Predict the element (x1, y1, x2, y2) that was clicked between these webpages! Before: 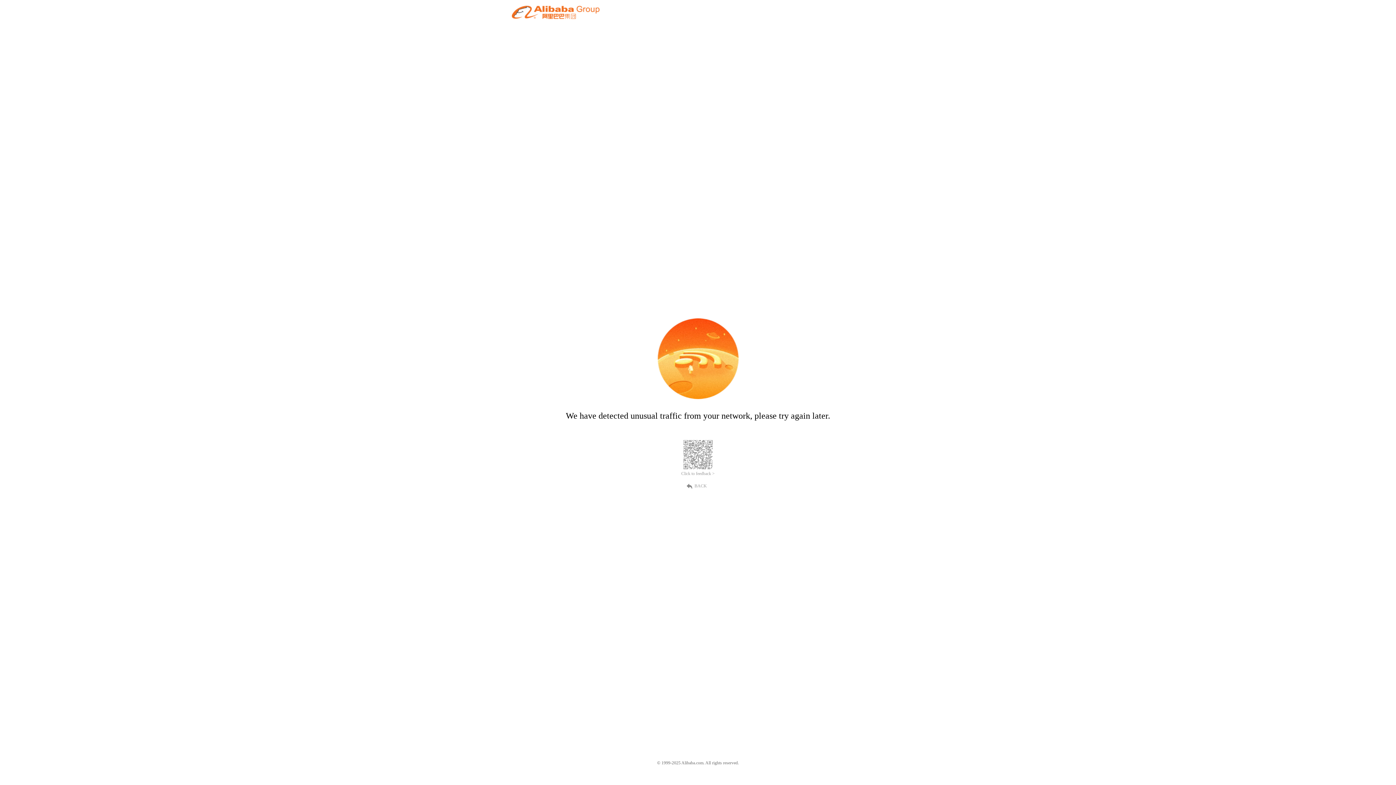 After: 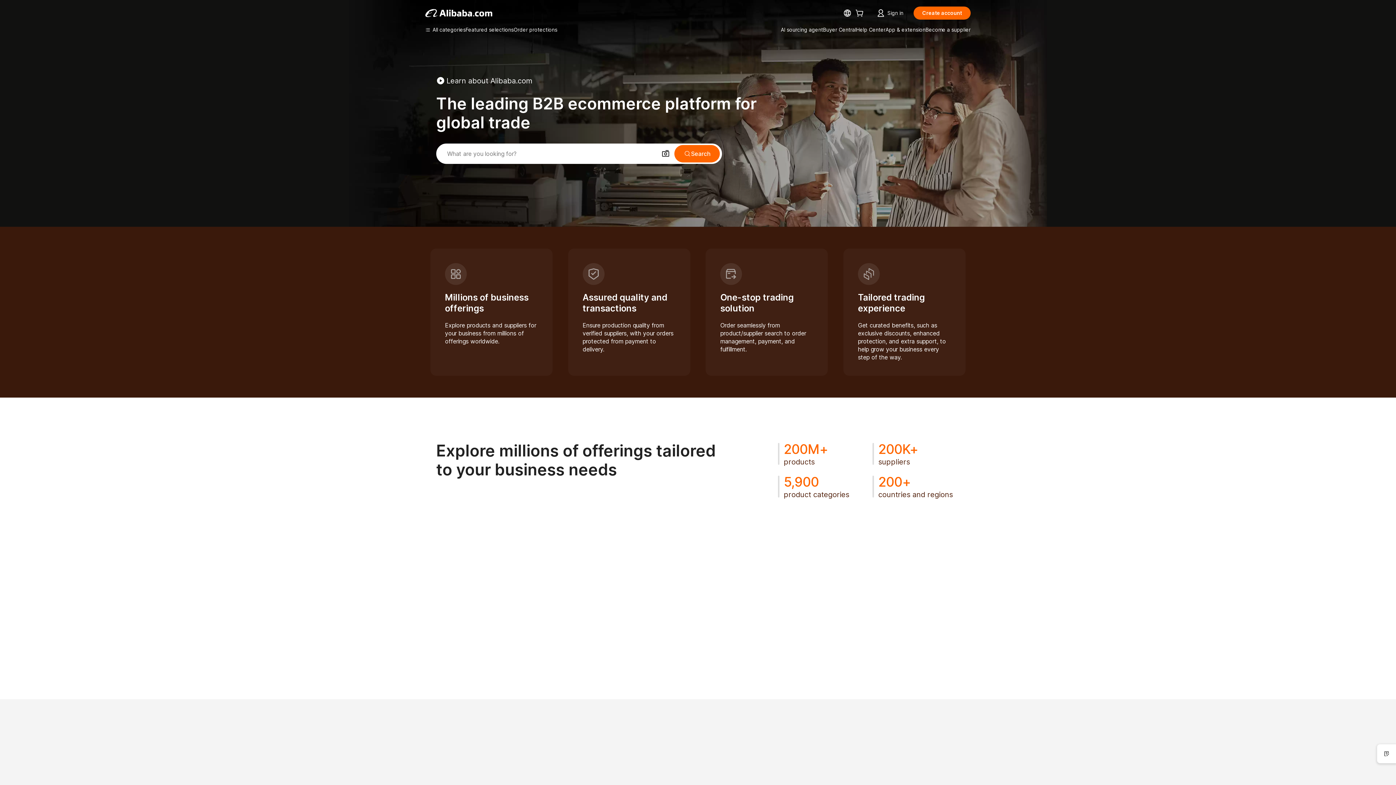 Action: bbox: (512, 12, 599, 21)